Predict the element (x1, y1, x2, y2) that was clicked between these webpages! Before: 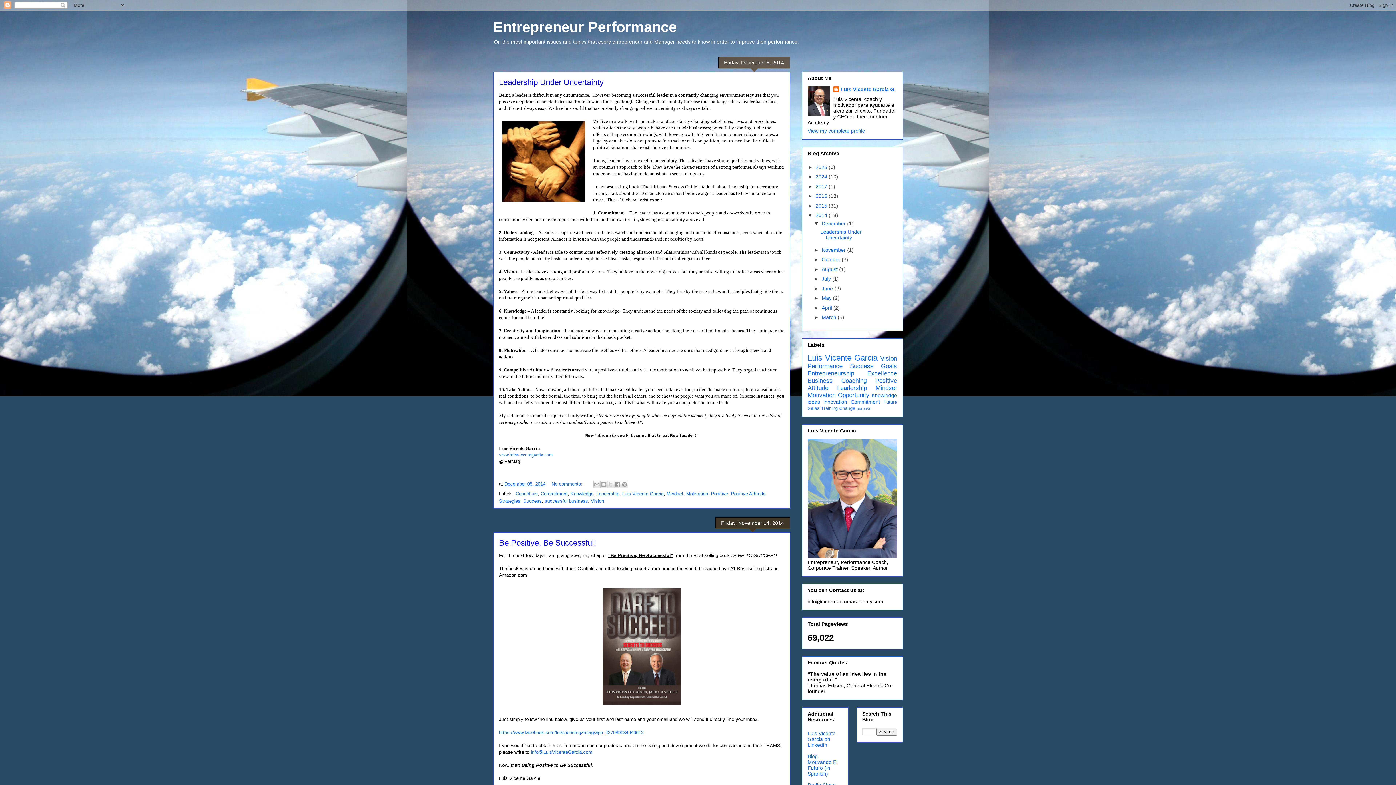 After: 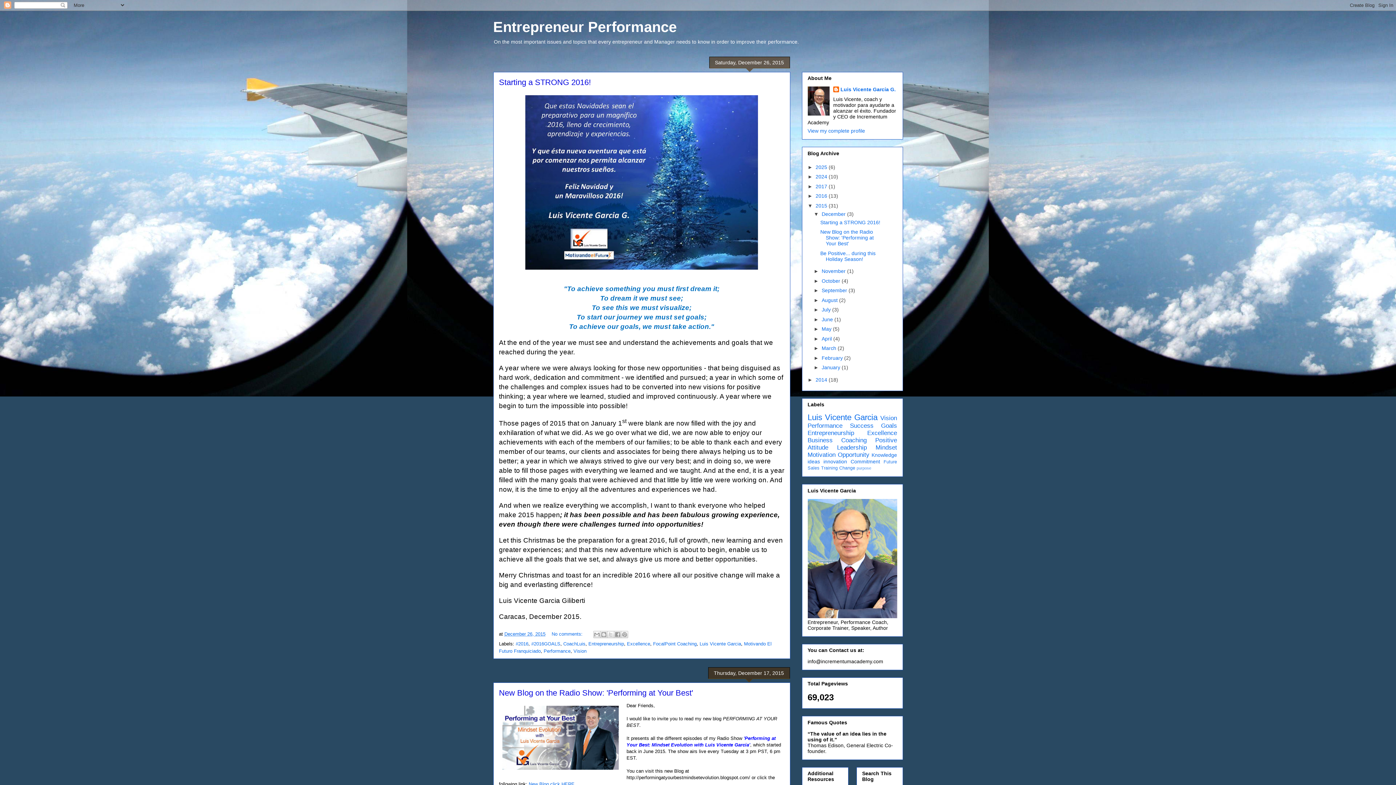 Action: bbox: (815, 202, 828, 208) label: 2015 